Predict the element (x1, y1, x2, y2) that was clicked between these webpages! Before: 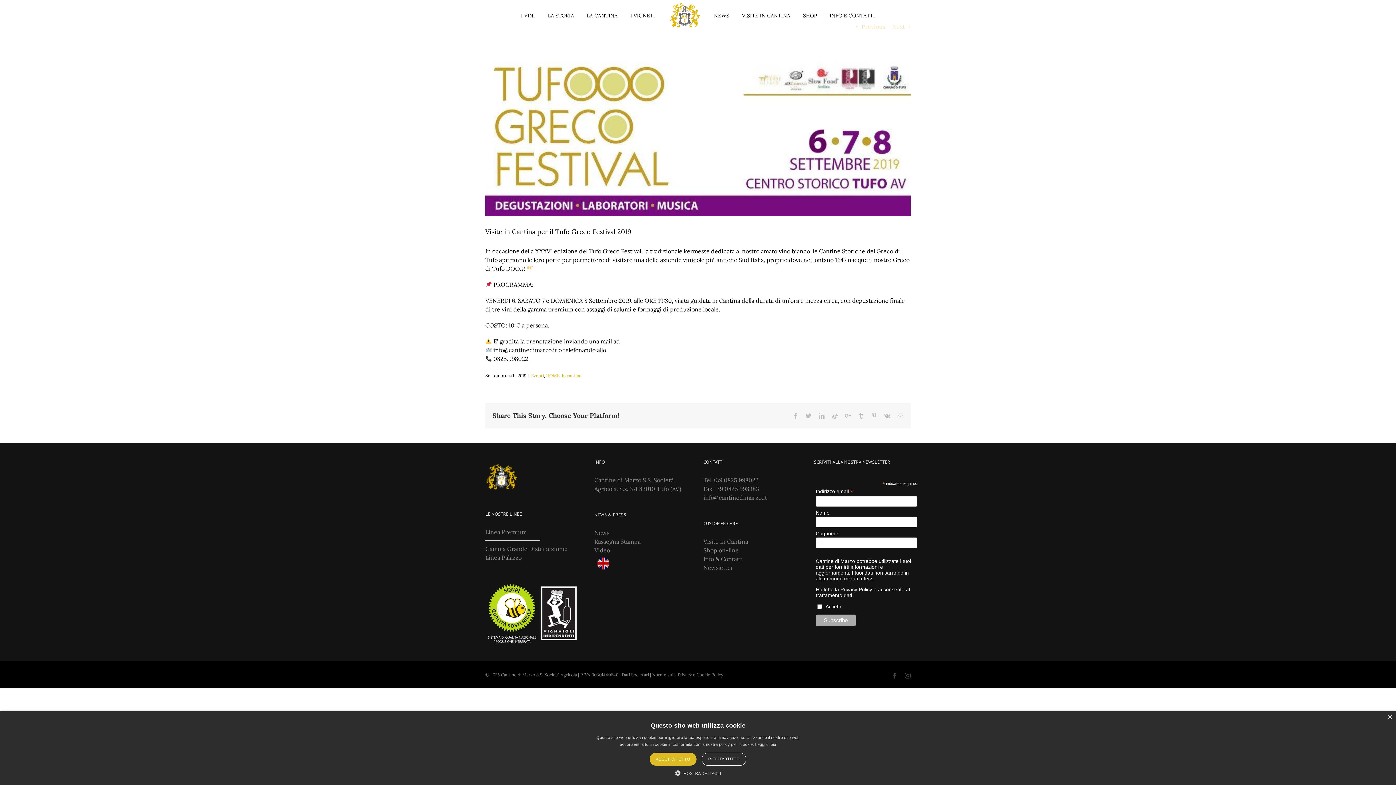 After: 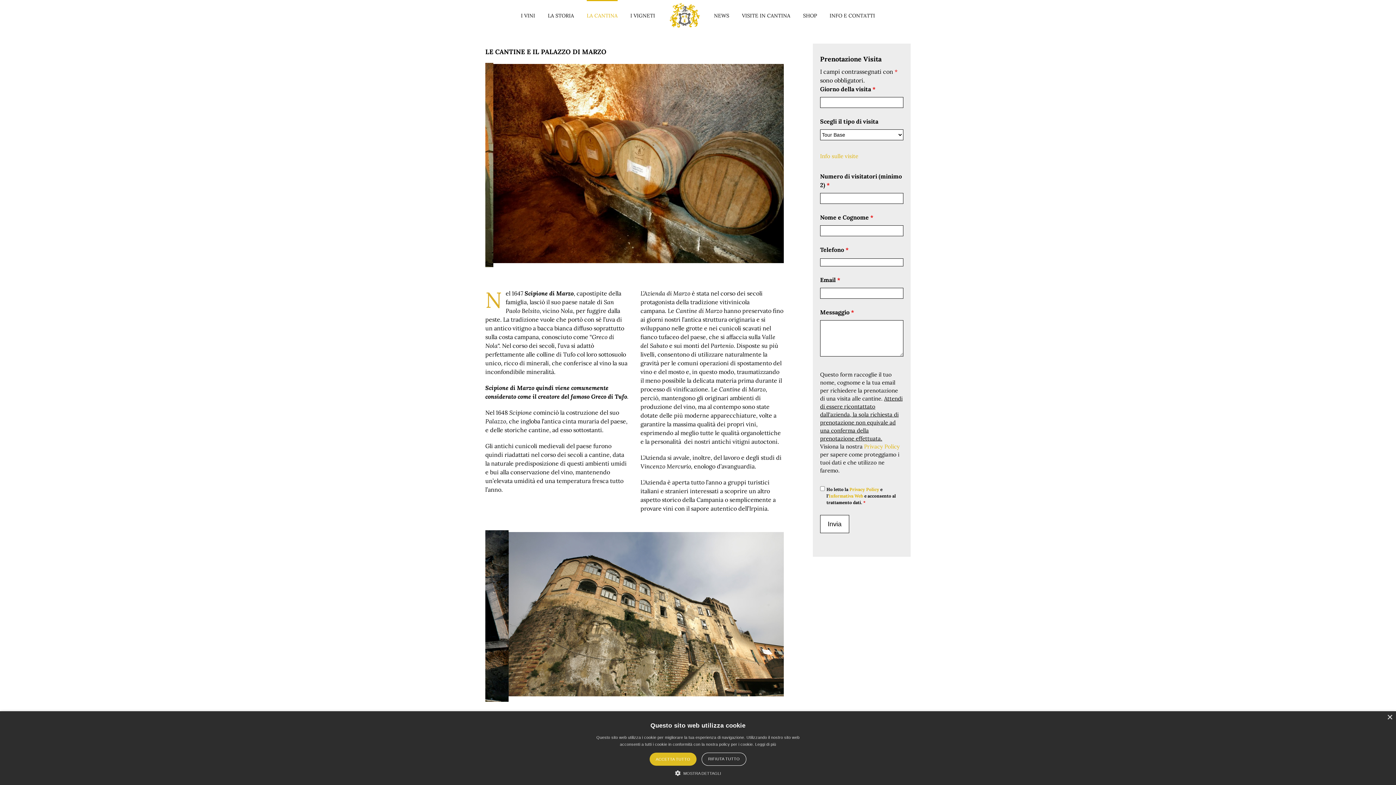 Action: label: LA CANTINA bbox: (586, 0, 617, 30)